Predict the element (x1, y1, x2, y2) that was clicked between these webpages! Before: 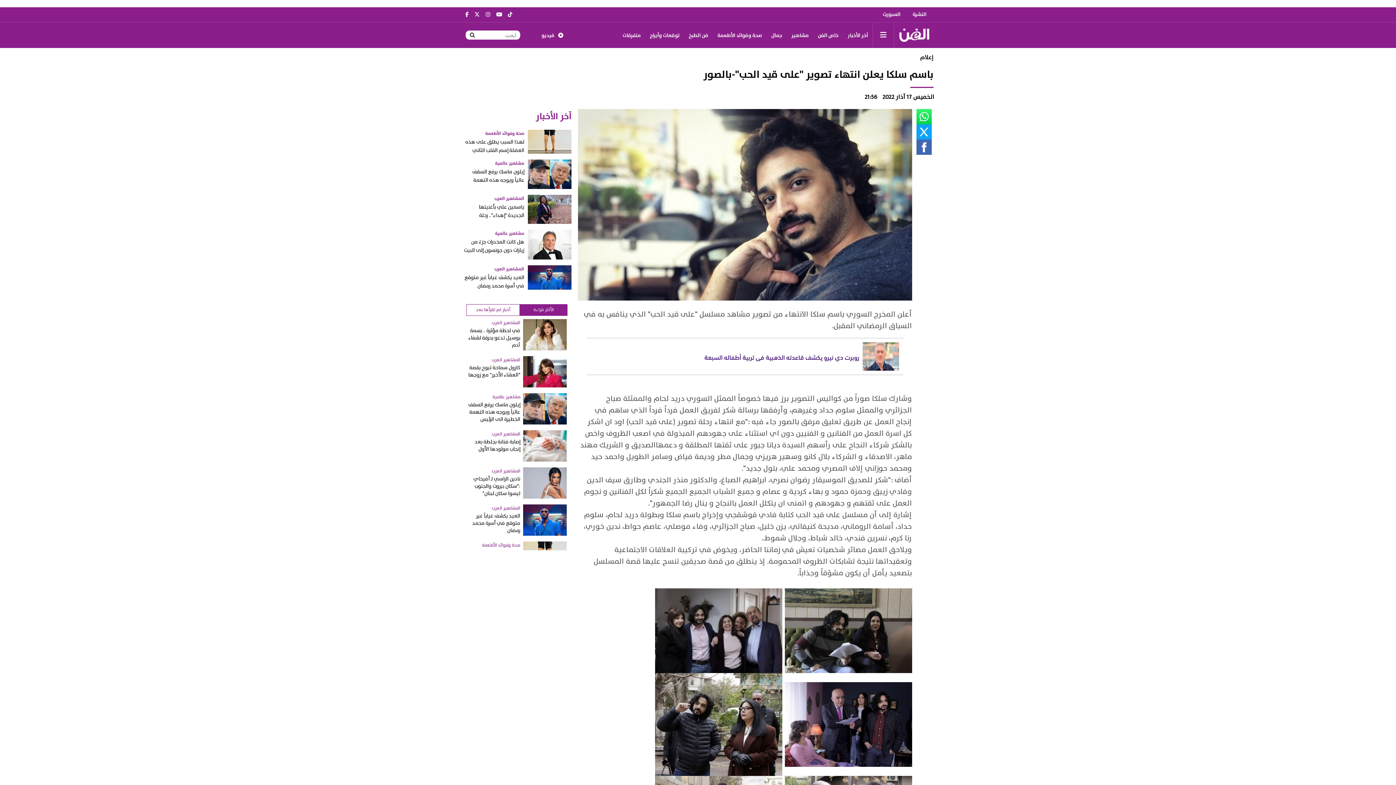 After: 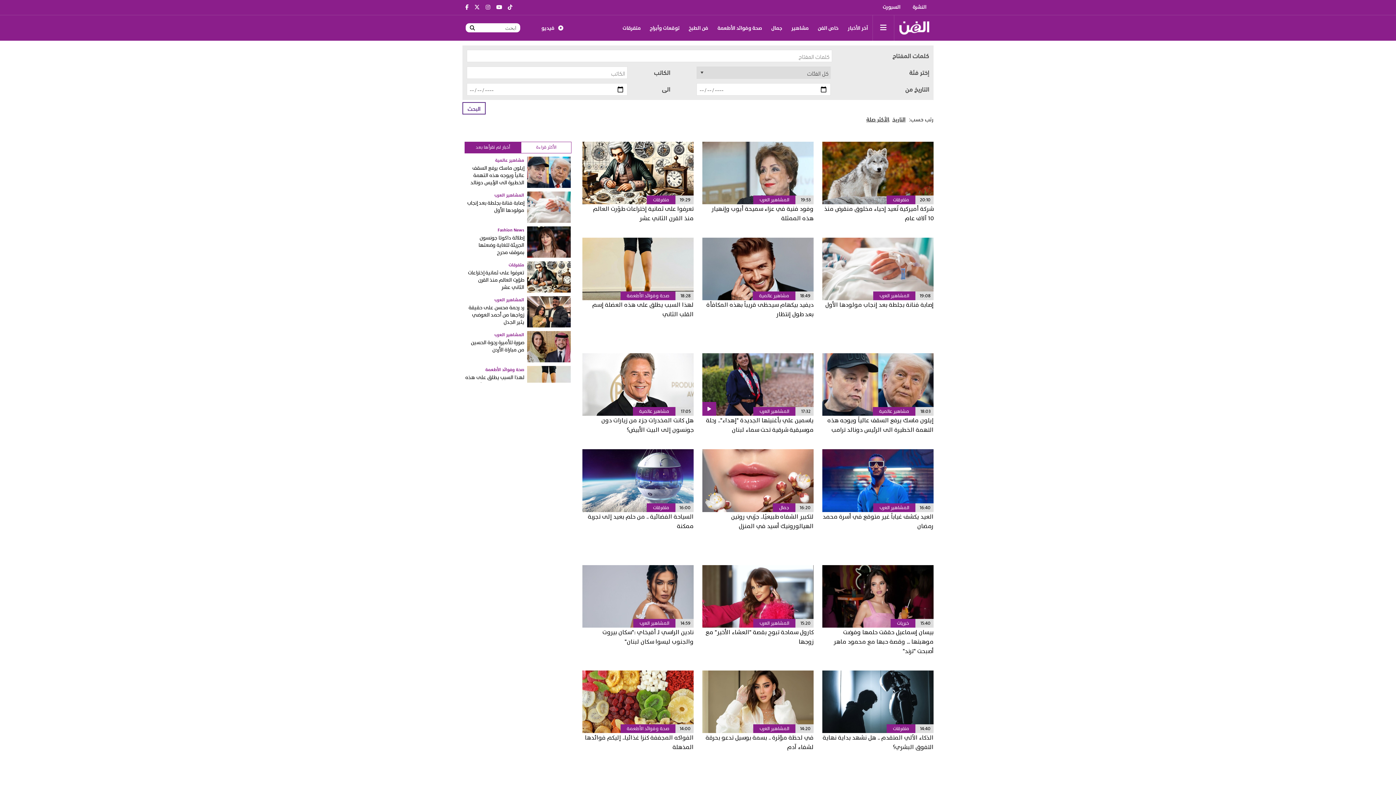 Action: bbox: (467, 31, 476, 38)